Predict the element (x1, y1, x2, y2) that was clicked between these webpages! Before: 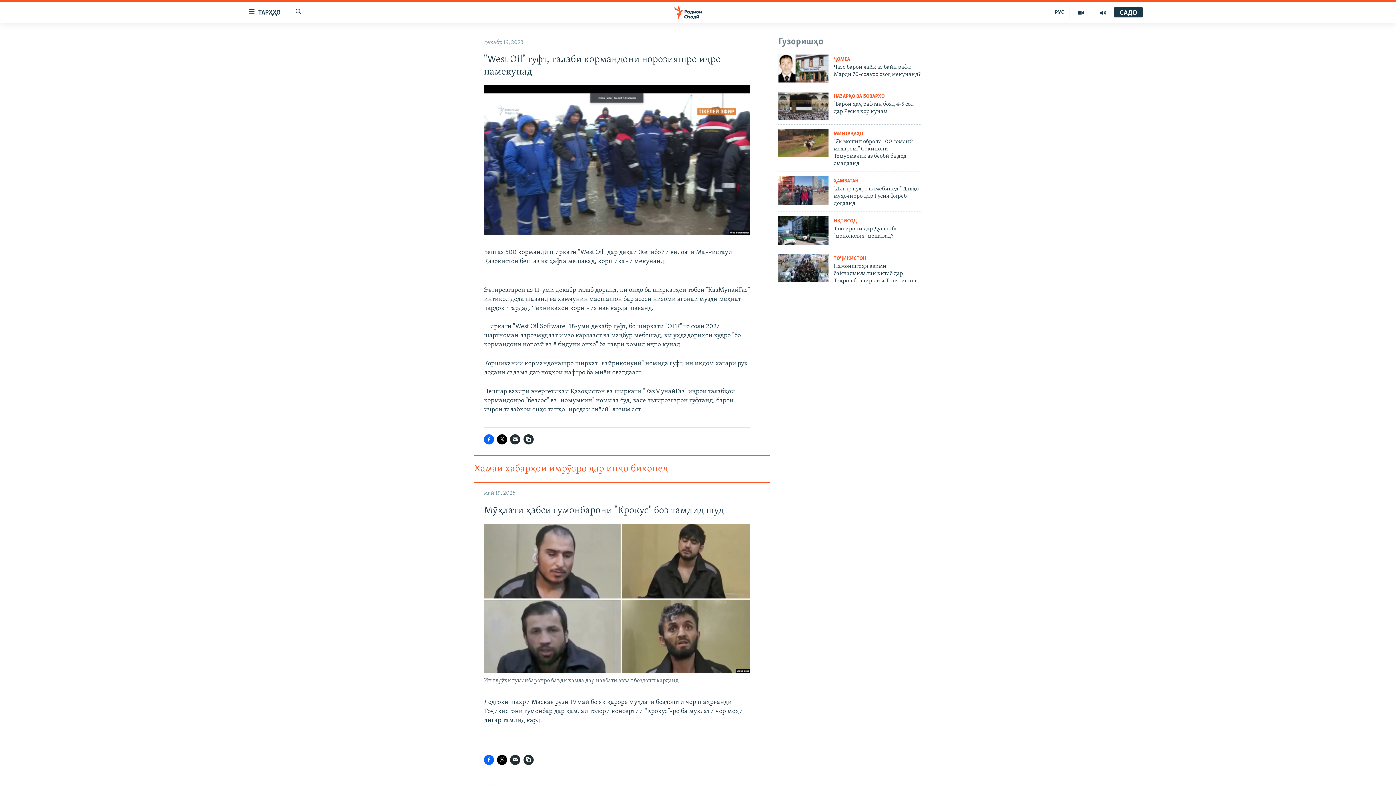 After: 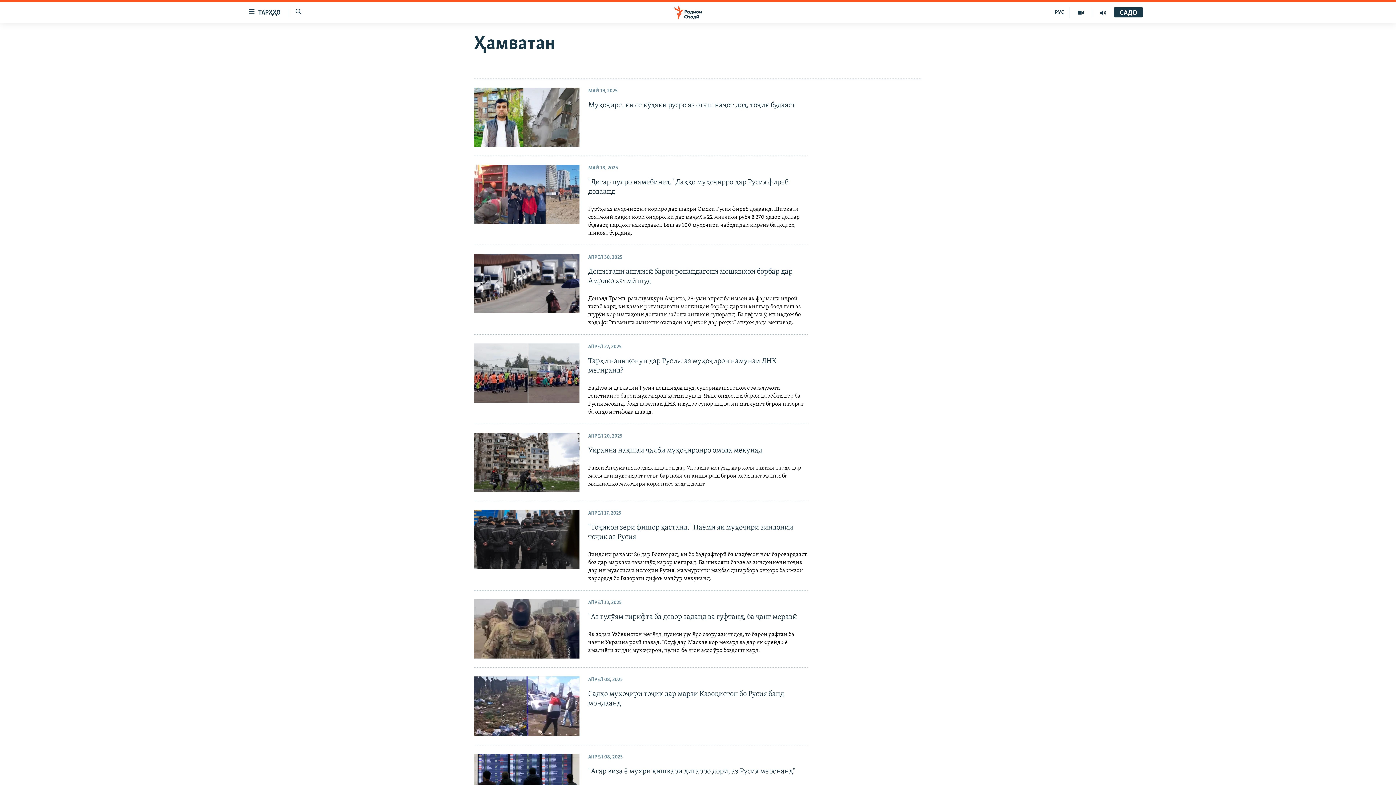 Action: label: ҲАМВАТАН bbox: (833, 178, 858, 183)